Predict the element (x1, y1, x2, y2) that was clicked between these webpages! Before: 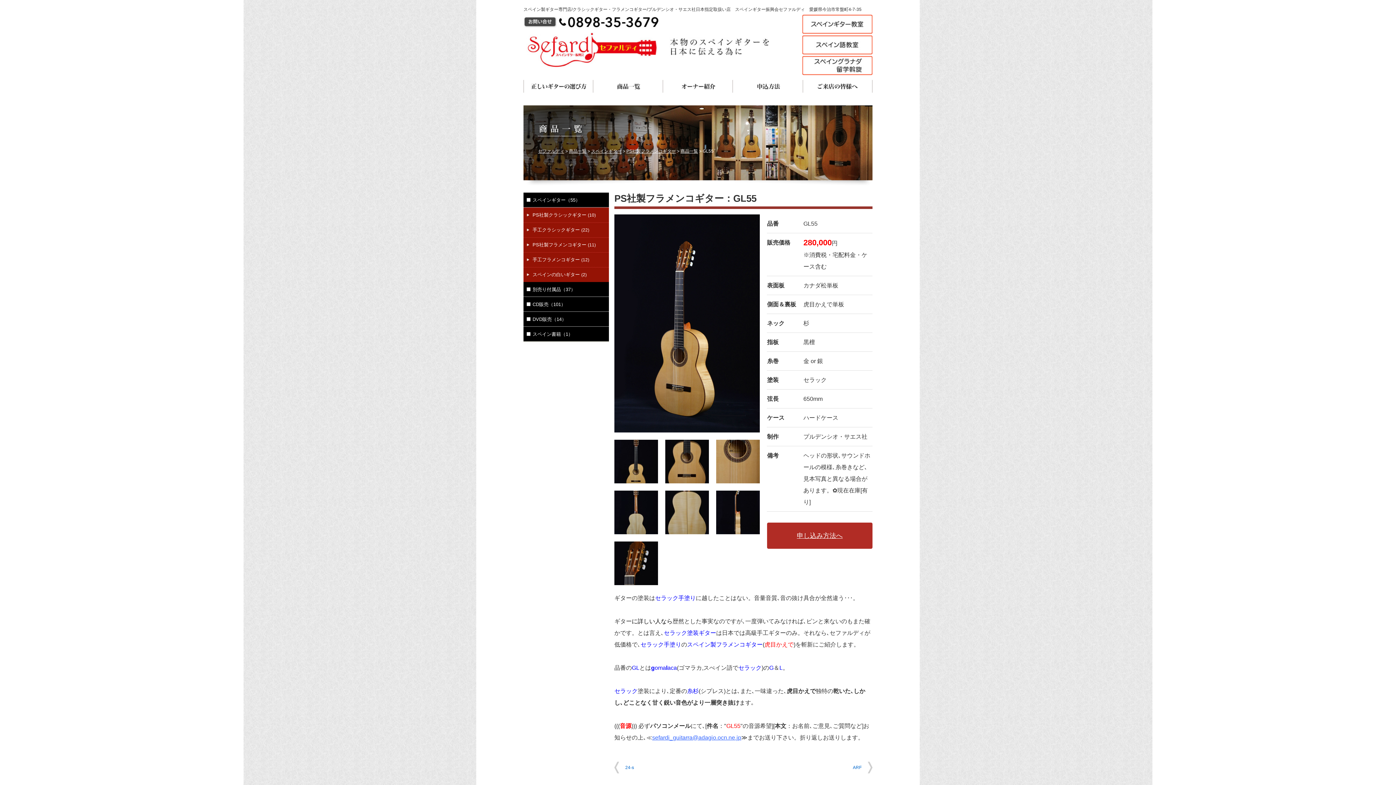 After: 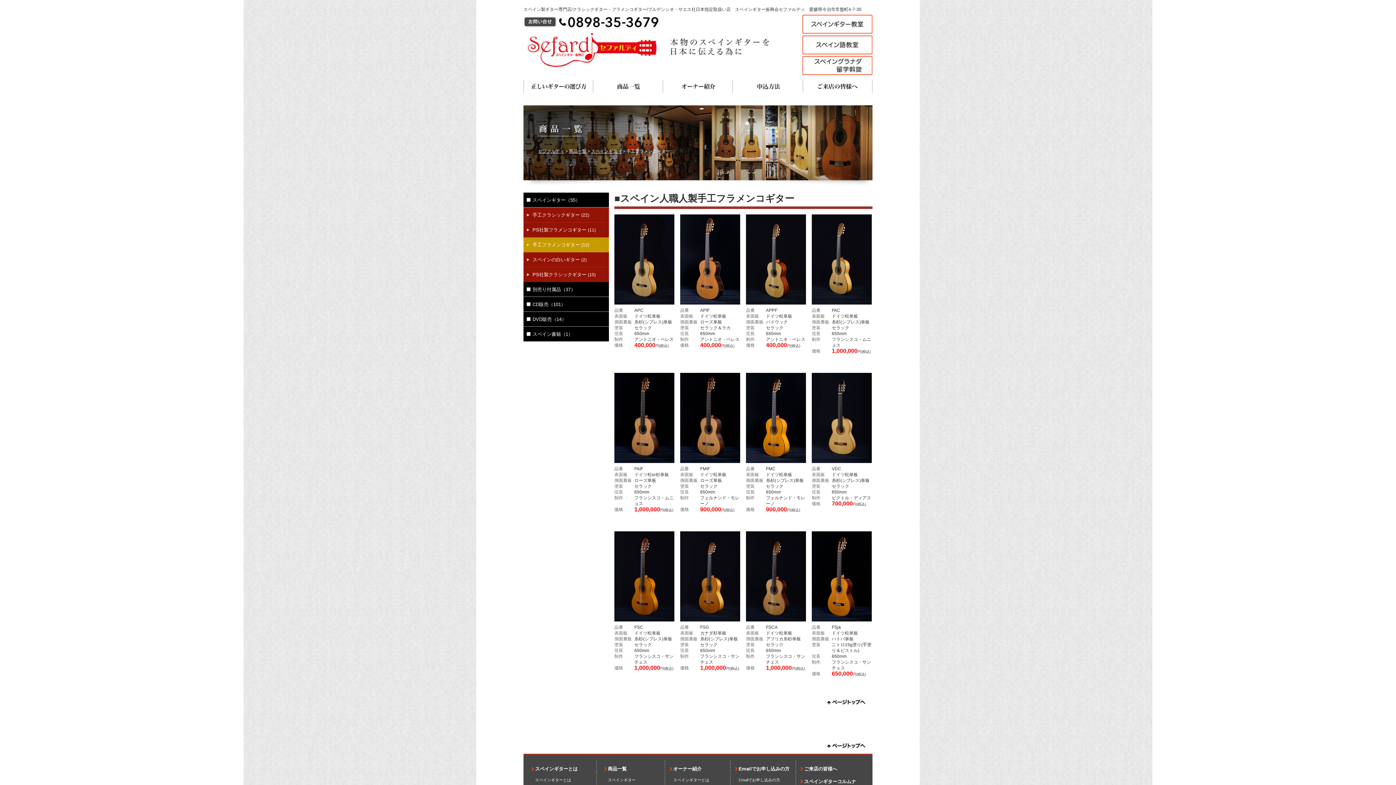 Action: label: 手工フラメンコギター (12) bbox: (523, 252, 609, 267)